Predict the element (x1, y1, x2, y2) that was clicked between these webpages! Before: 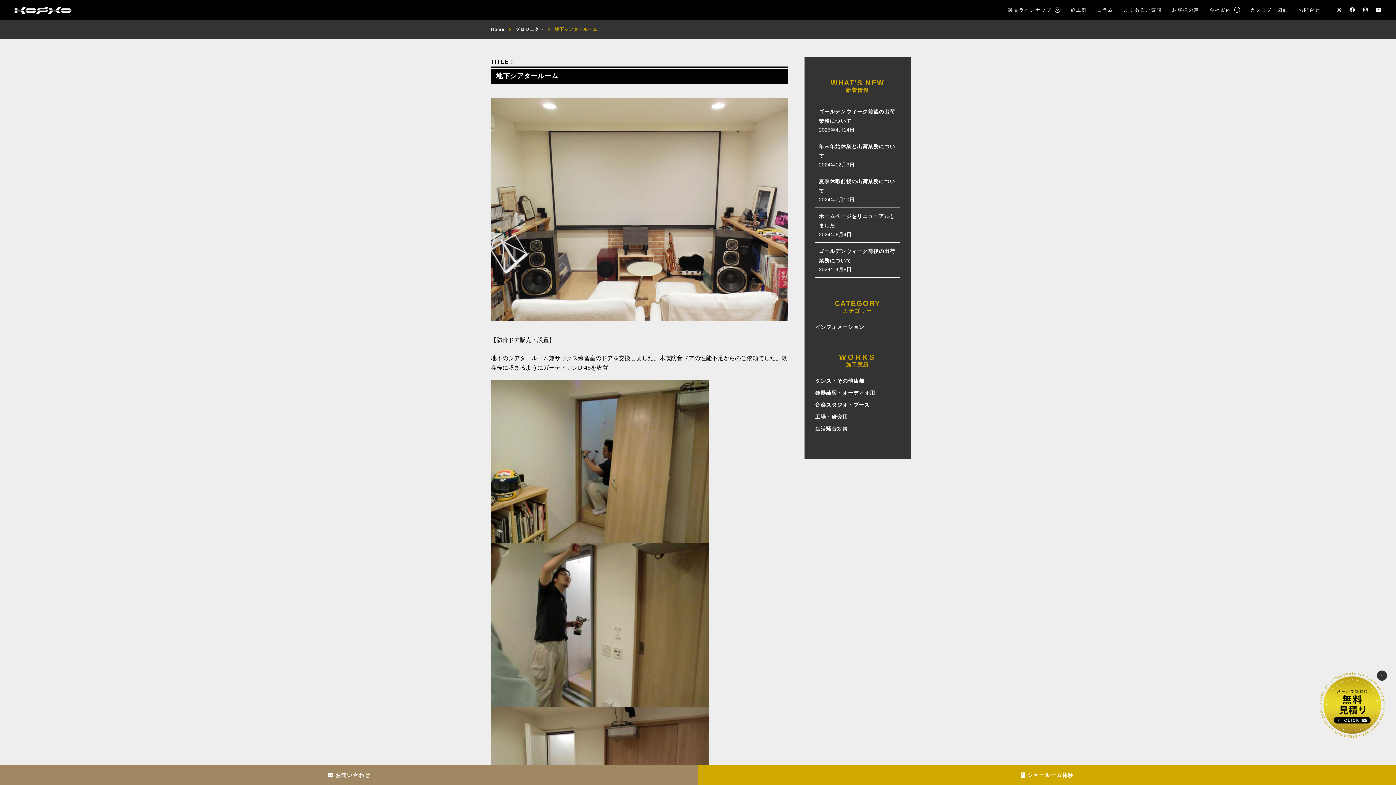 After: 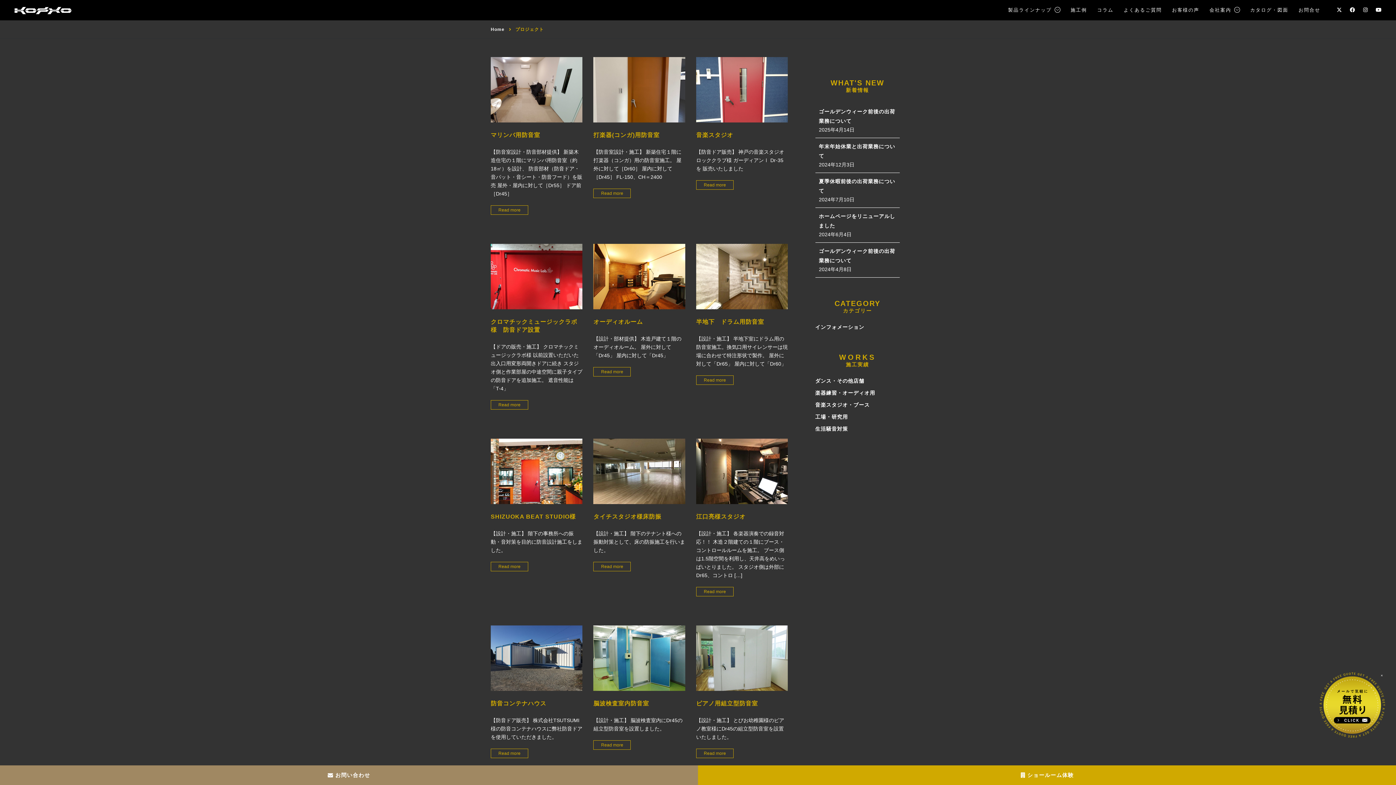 Action: label: プロジェクト bbox: (515, 26, 544, 32)